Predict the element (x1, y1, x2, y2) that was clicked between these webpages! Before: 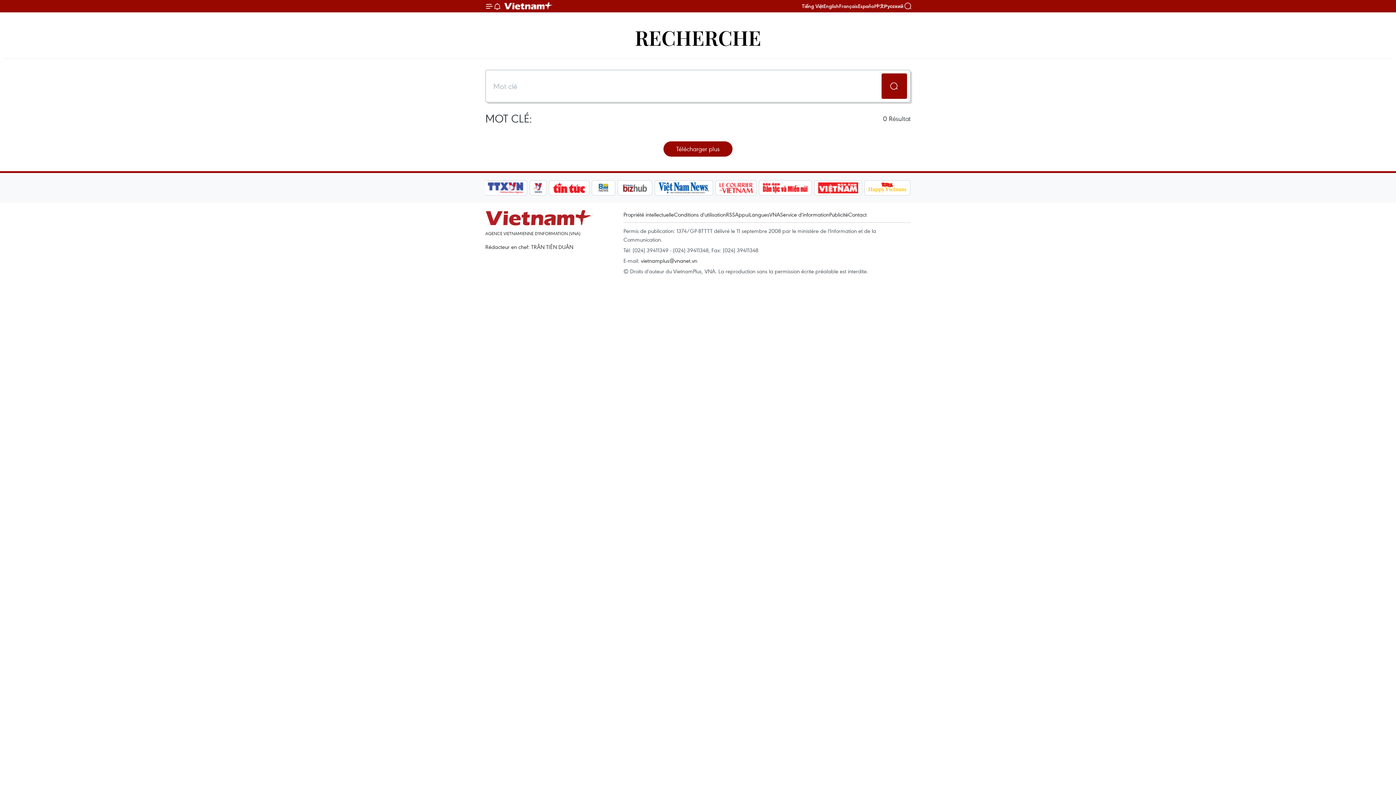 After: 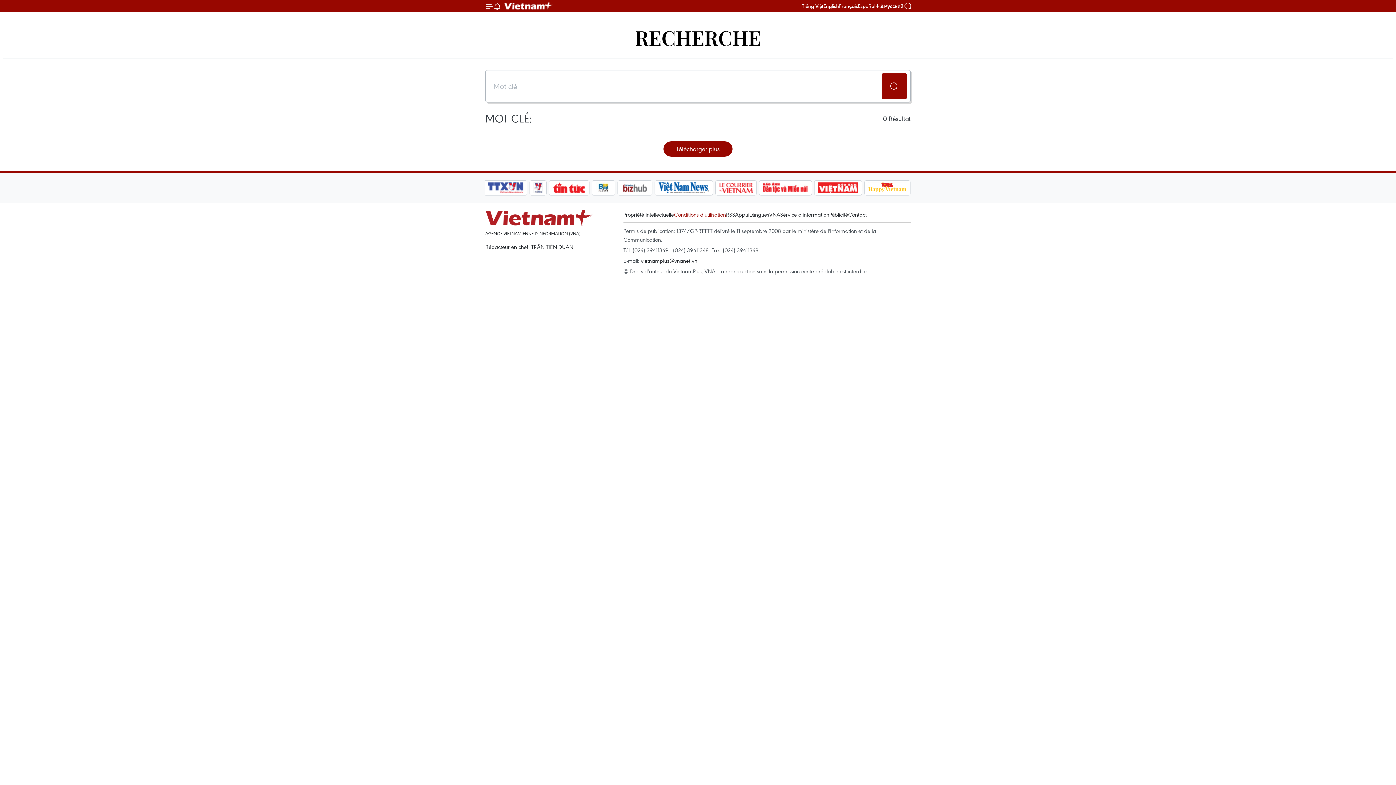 Action: bbox: (674, 210, 726, 218) label: Conditions d'utilisation